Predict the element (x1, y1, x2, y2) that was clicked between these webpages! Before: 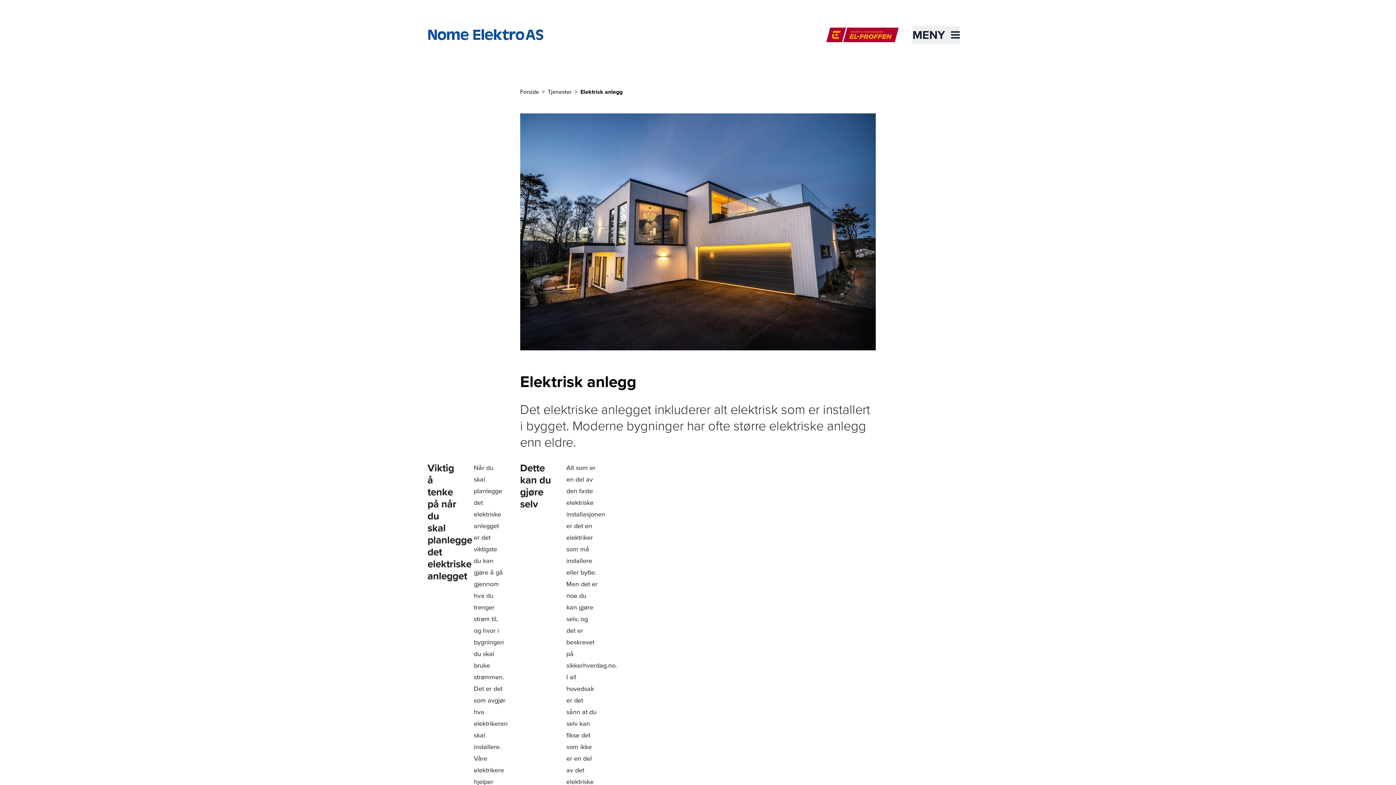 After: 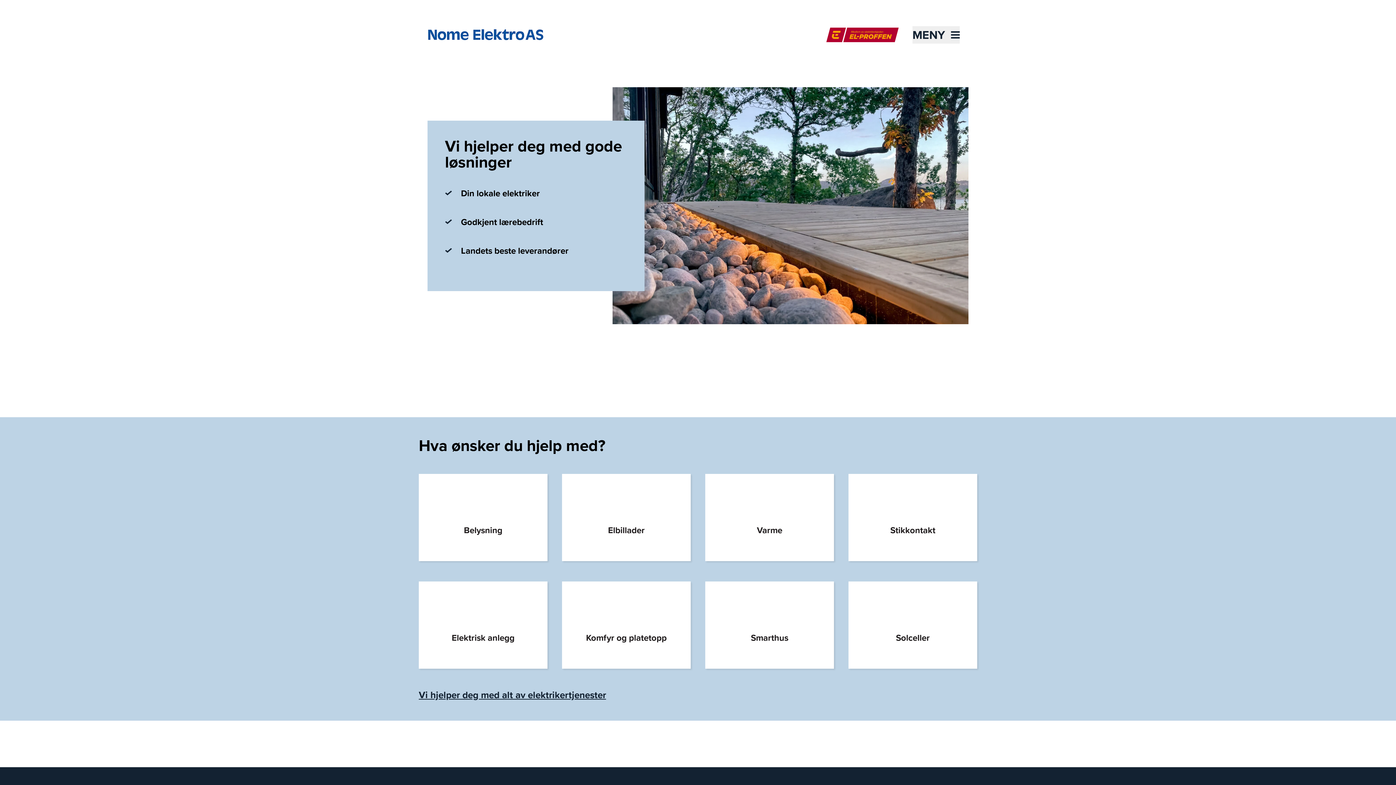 Action: bbox: (427, 17, 544, 52)